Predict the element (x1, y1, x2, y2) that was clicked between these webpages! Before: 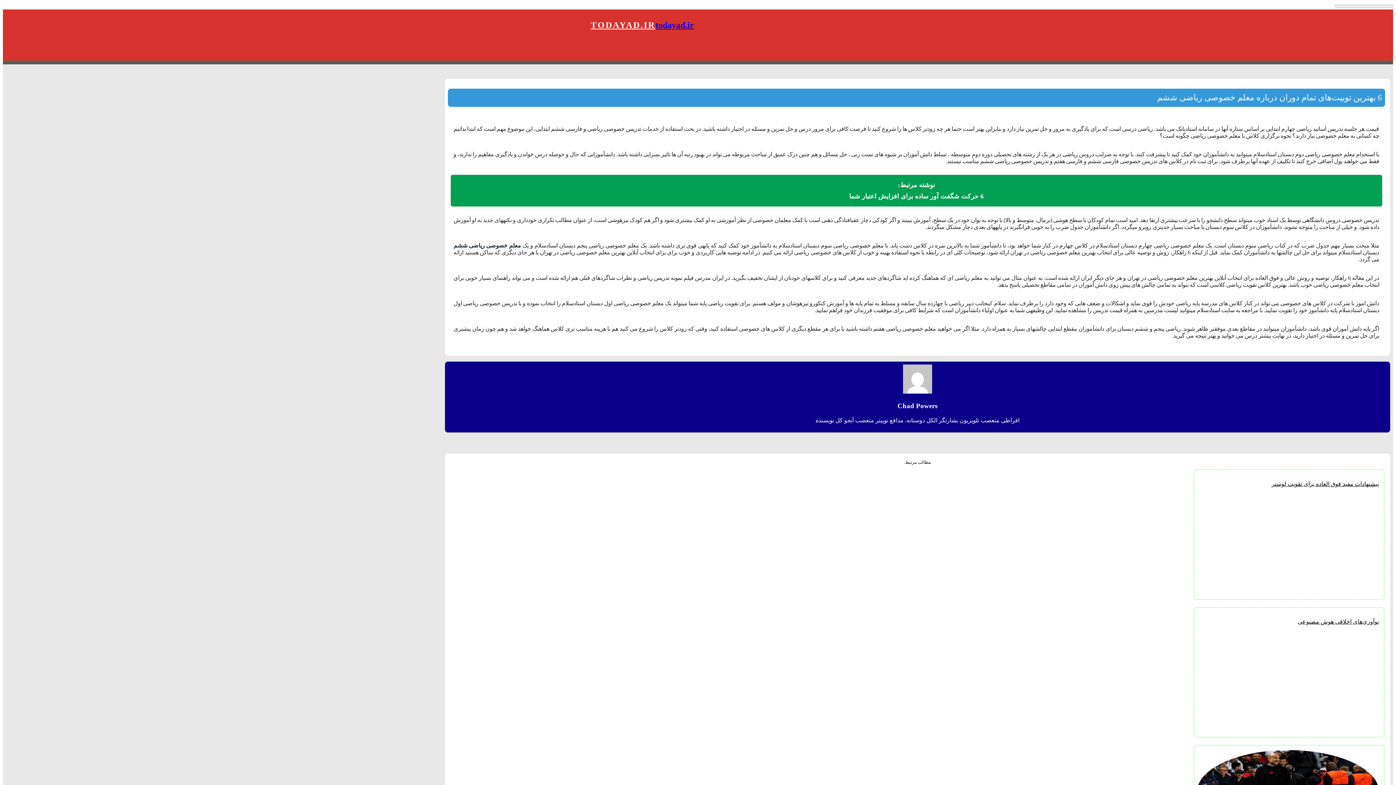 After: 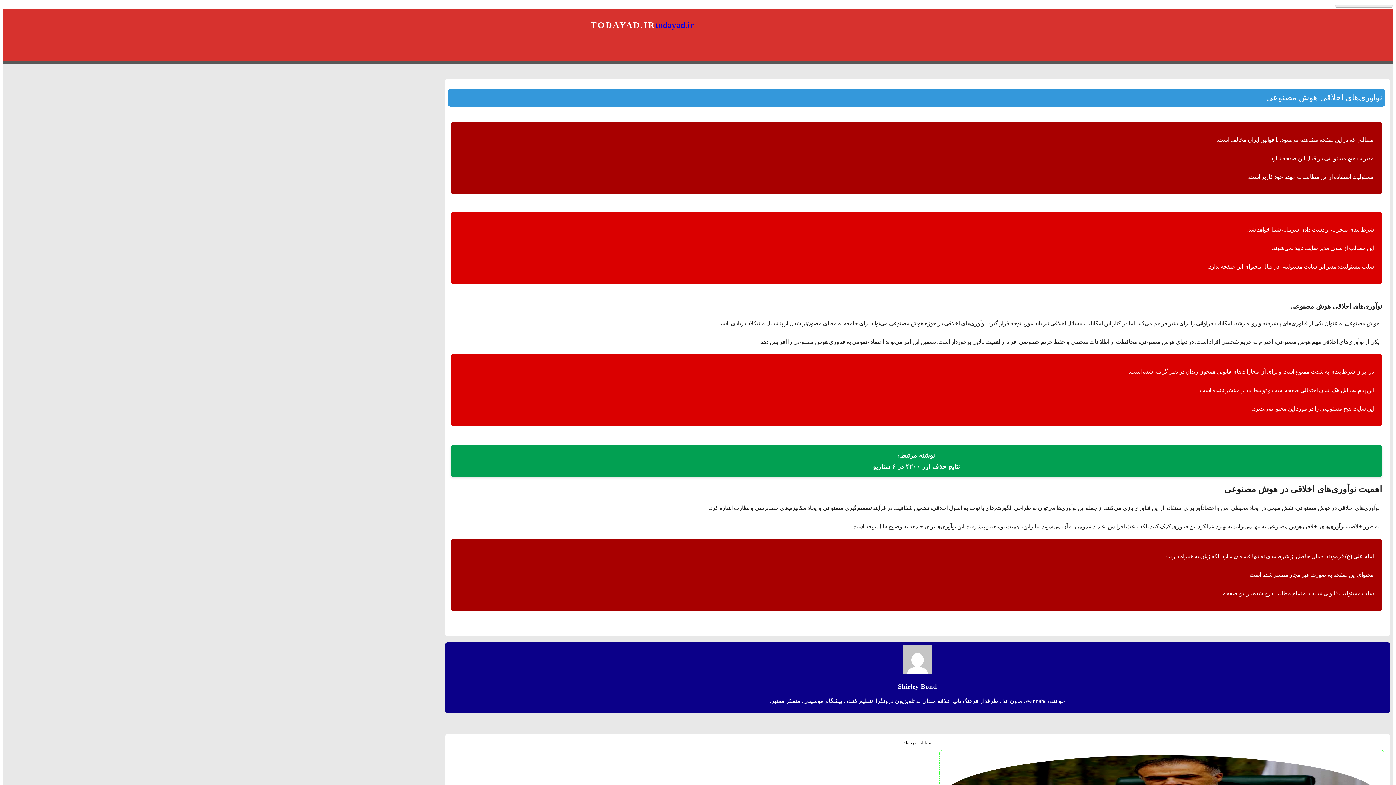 Action: bbox: (1298, 618, 1379, 625) label: نوآوری‌های اخلاقی هوش مصنوعی